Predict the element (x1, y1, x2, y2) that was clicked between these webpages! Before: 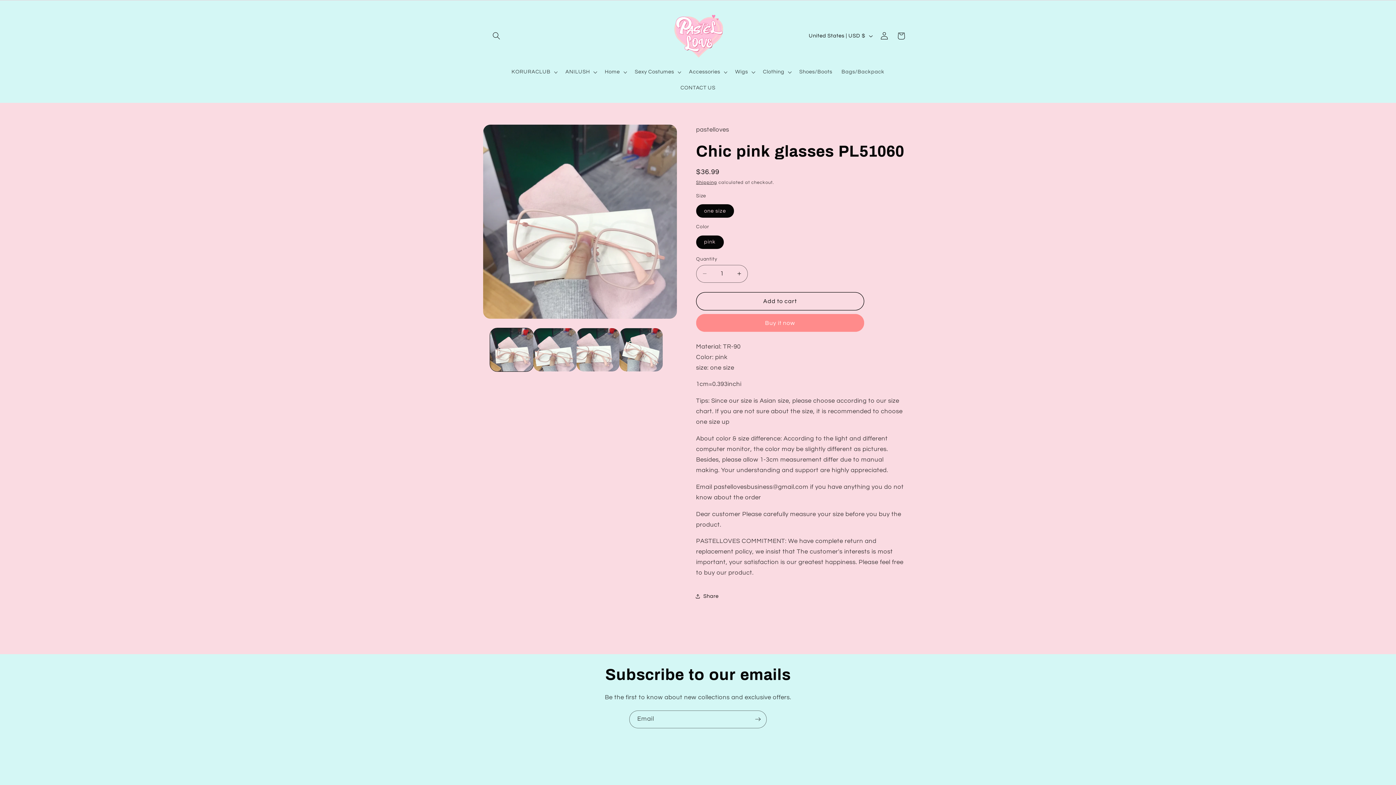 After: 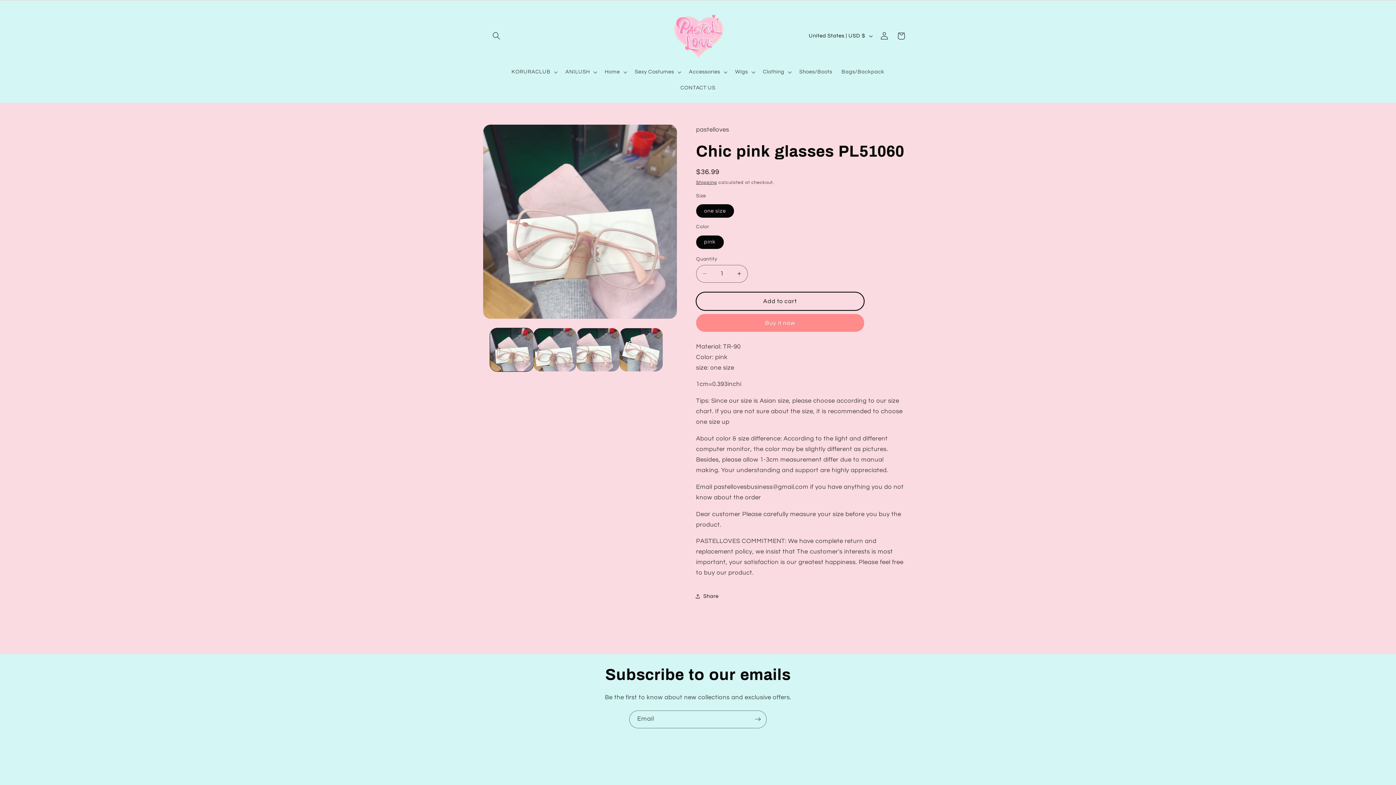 Action: bbox: (696, 292, 864, 310) label: Add to cart